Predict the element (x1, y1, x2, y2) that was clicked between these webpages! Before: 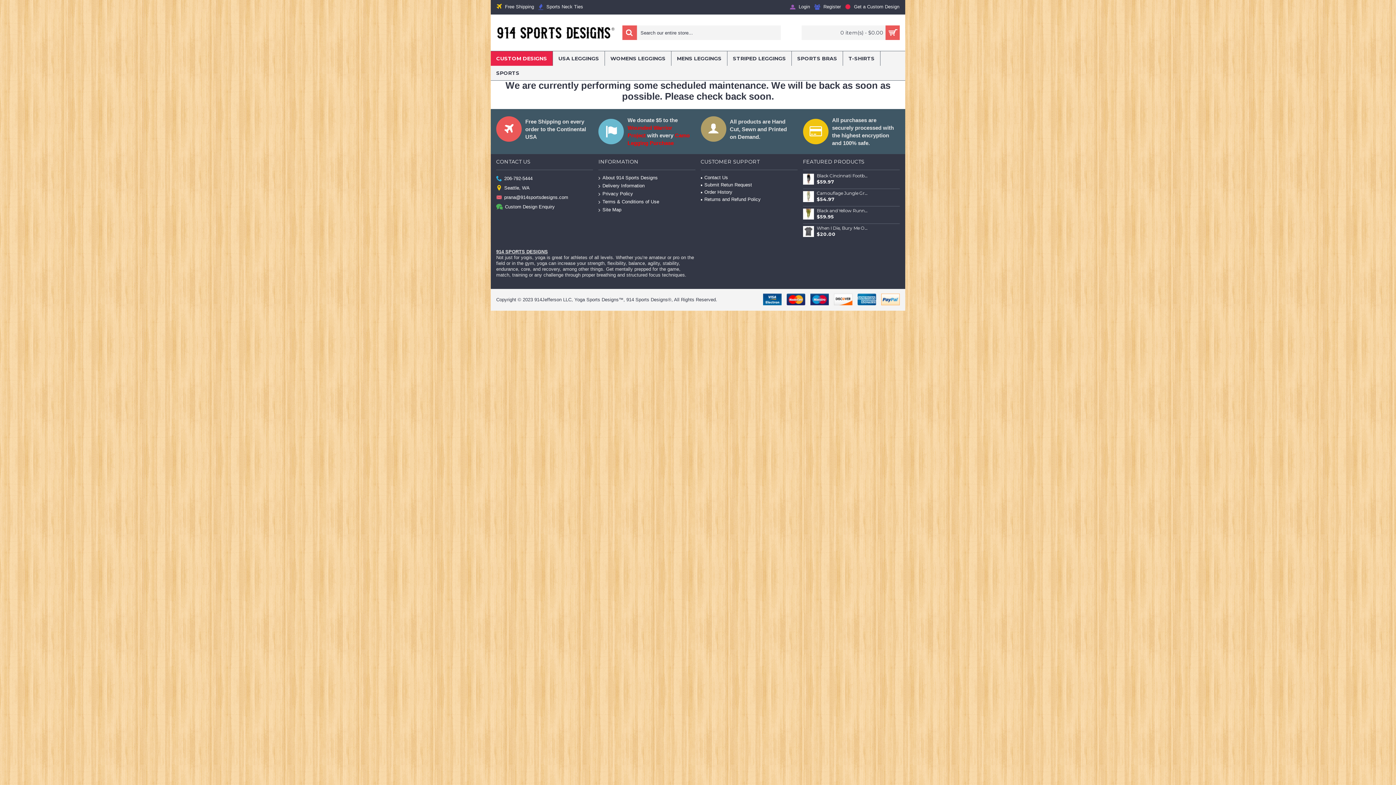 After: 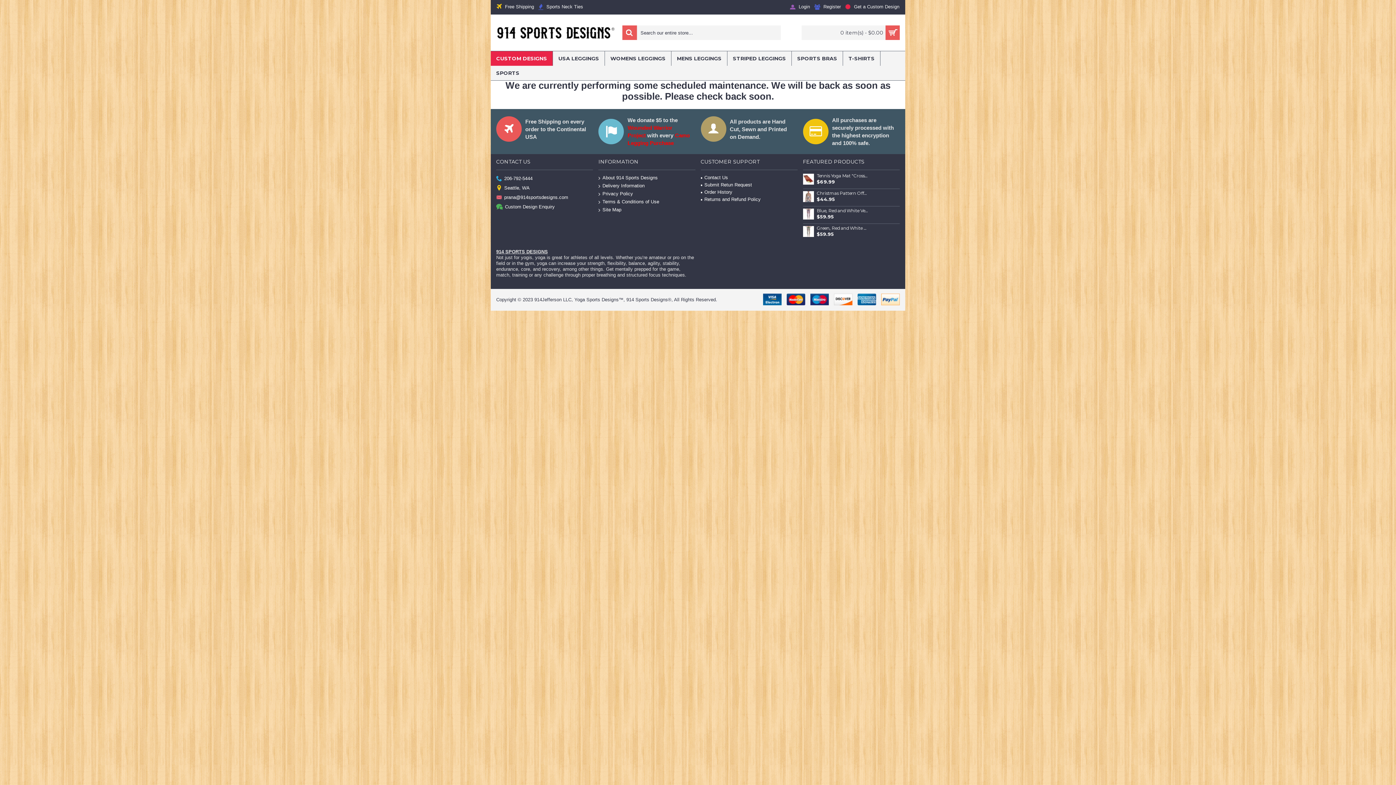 Action: label: USA LEGGINGS bbox: (553, 51, 604, 65)